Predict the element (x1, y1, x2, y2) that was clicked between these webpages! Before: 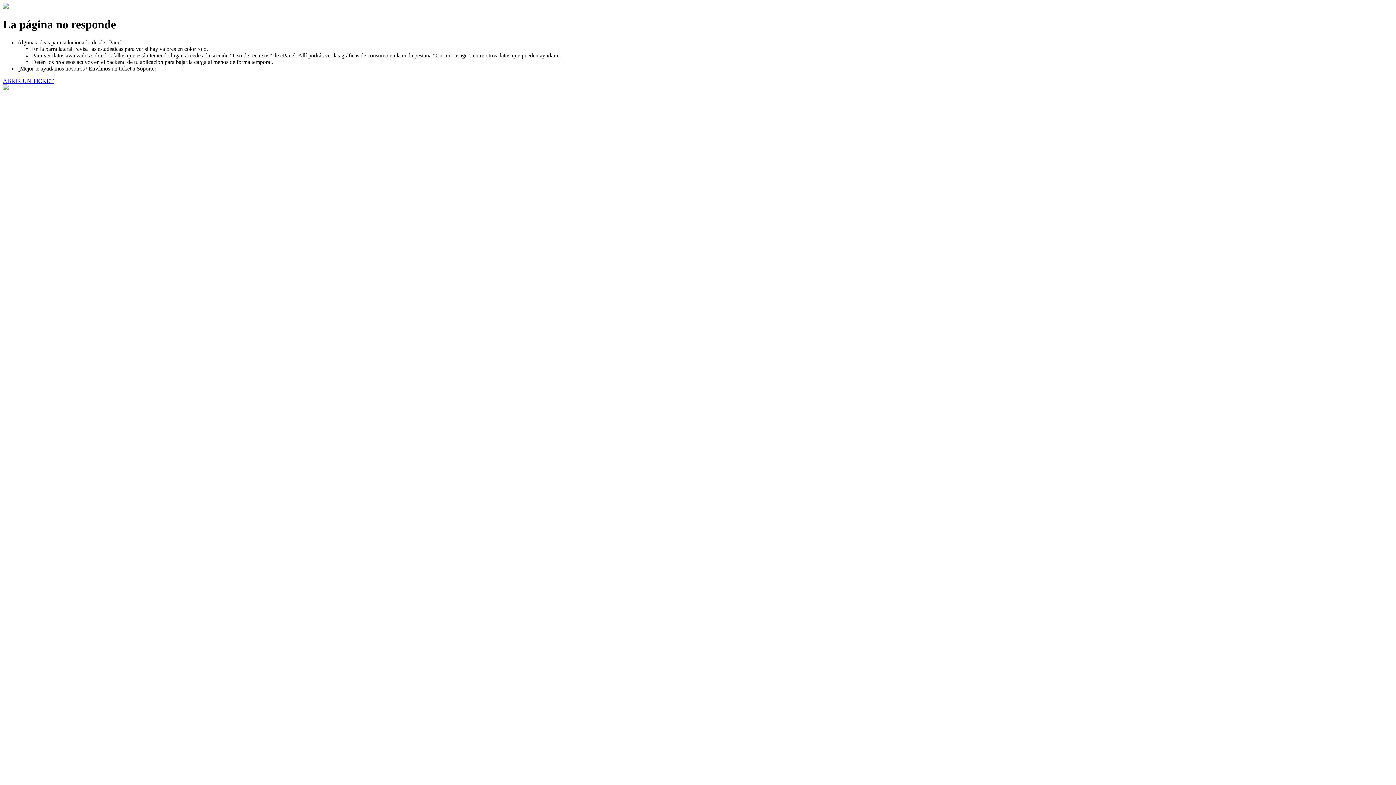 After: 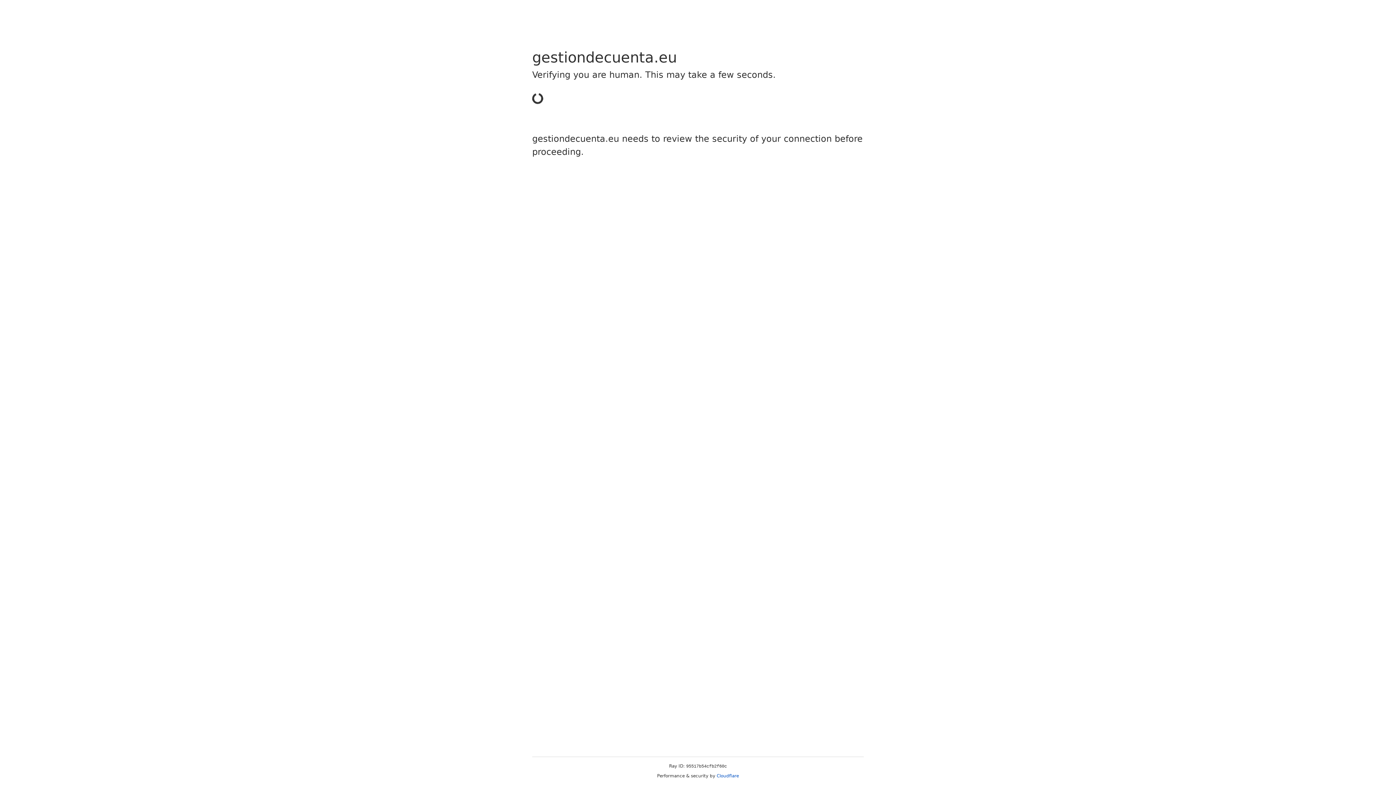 Action: label: ABRIR UN TICKET bbox: (2, 77, 53, 83)